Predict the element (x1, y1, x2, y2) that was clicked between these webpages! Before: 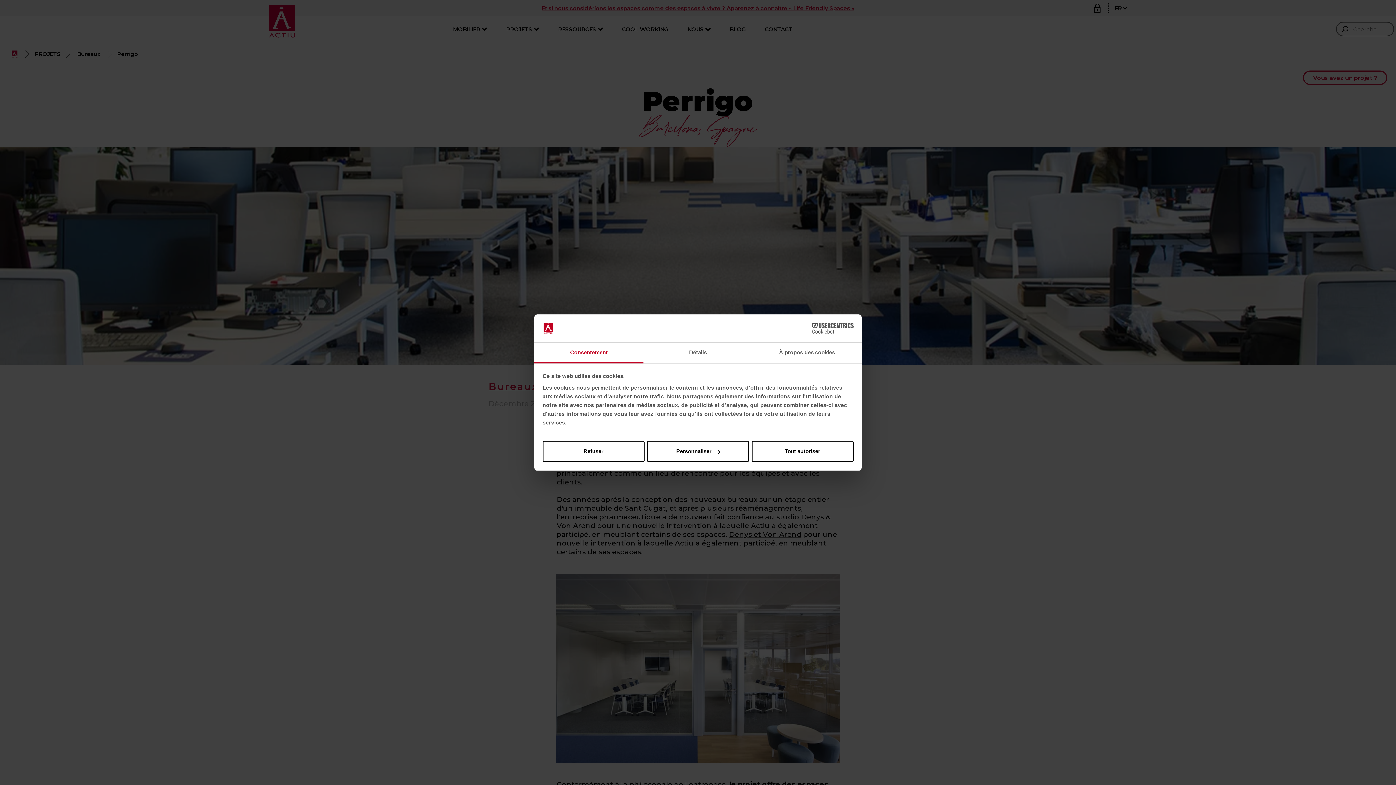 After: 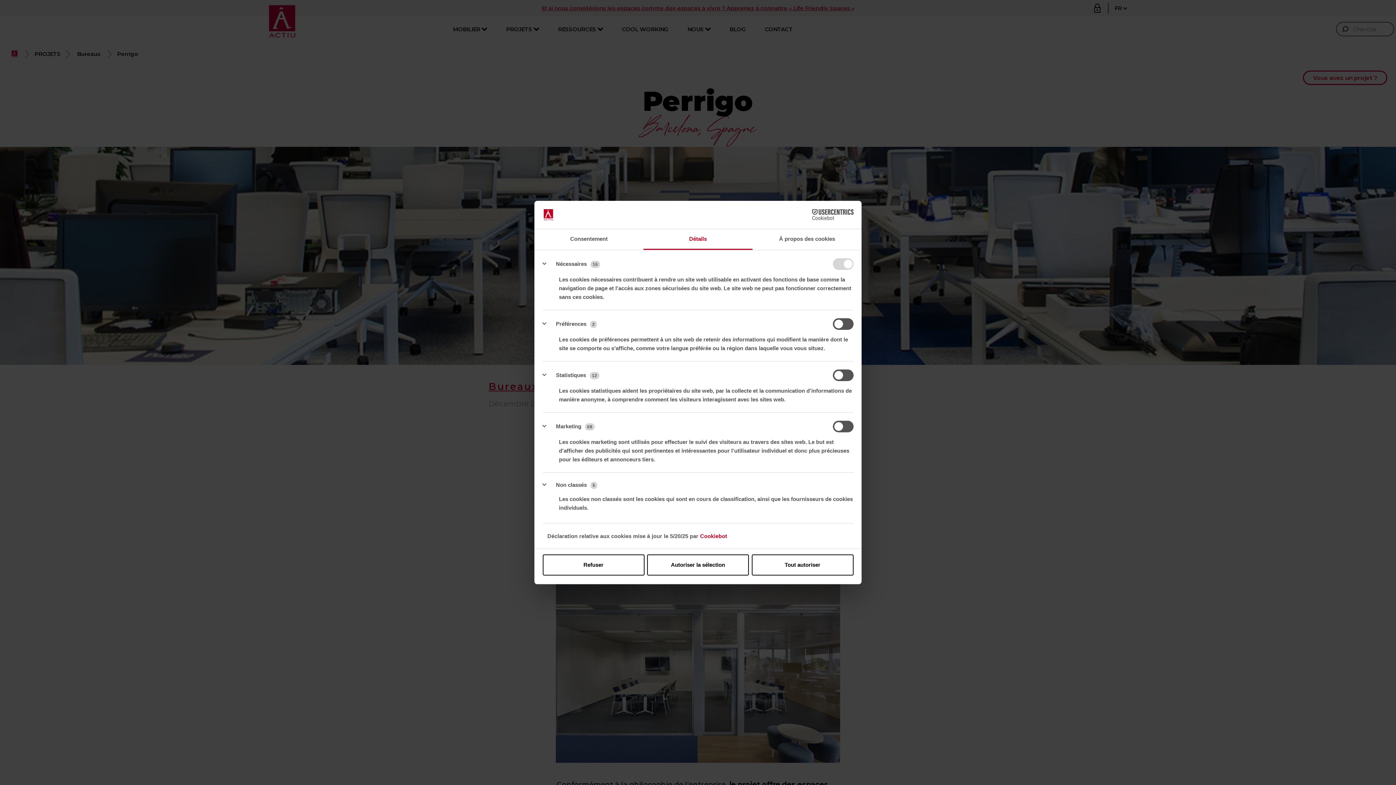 Action: label: Personnaliser bbox: (647, 441, 749, 462)